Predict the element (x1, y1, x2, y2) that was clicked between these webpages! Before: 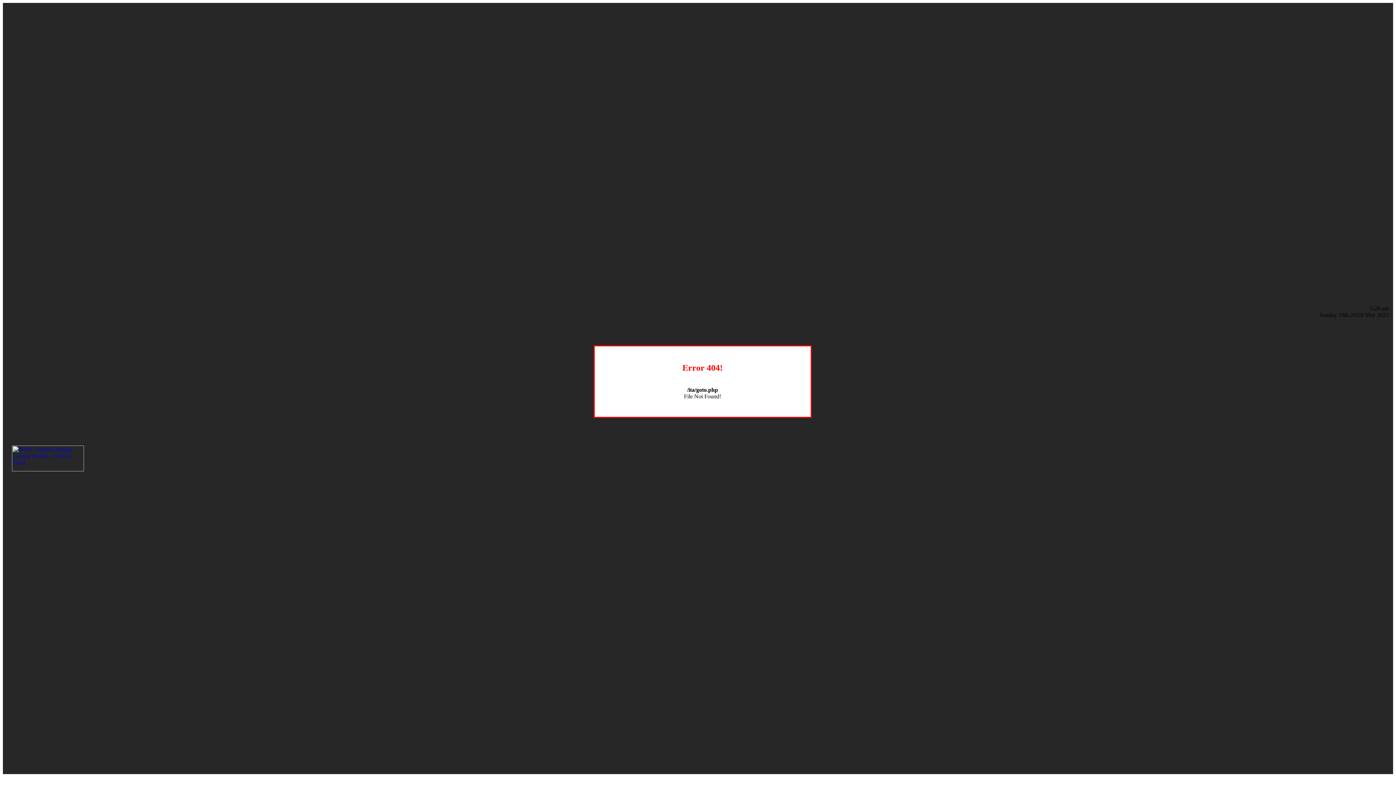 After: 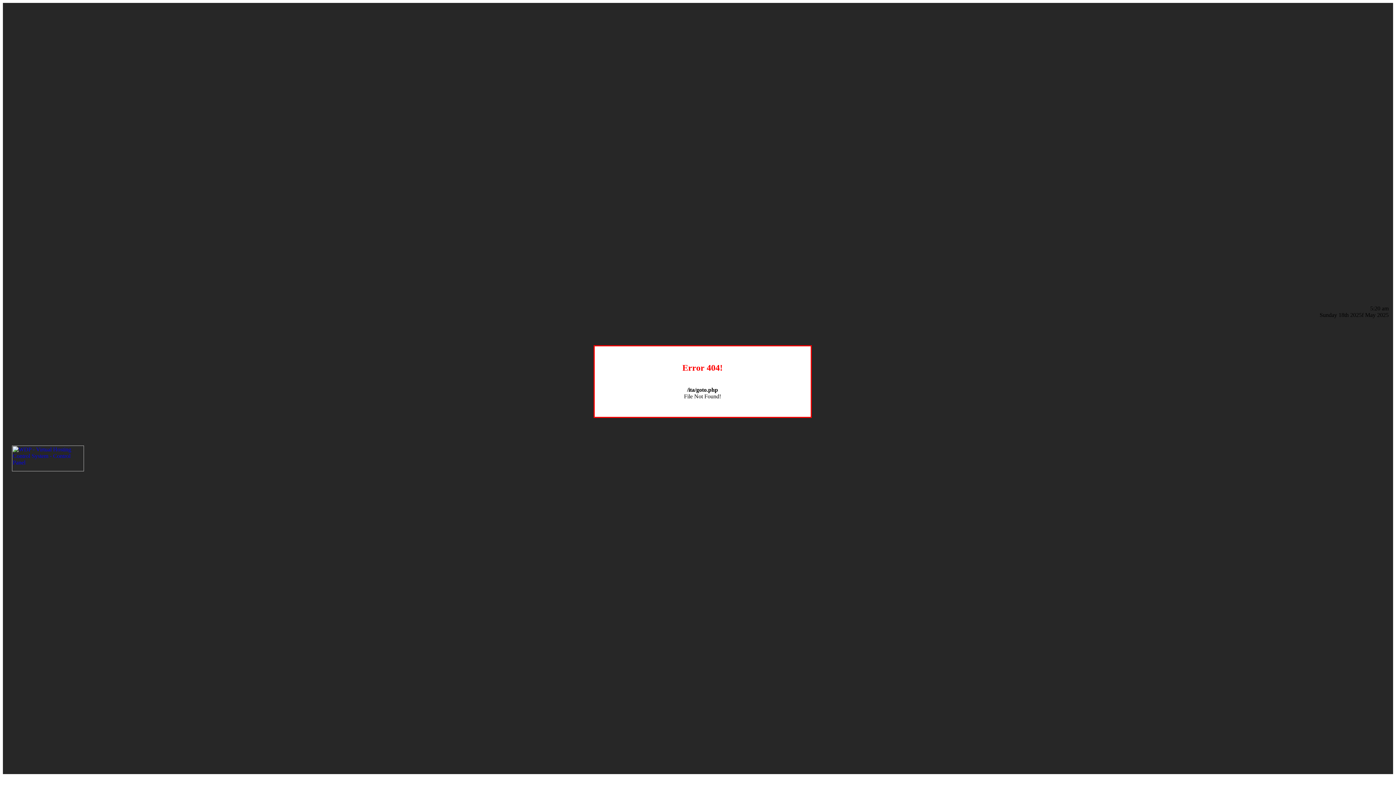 Action: bbox: (12, 466, 84, 472)